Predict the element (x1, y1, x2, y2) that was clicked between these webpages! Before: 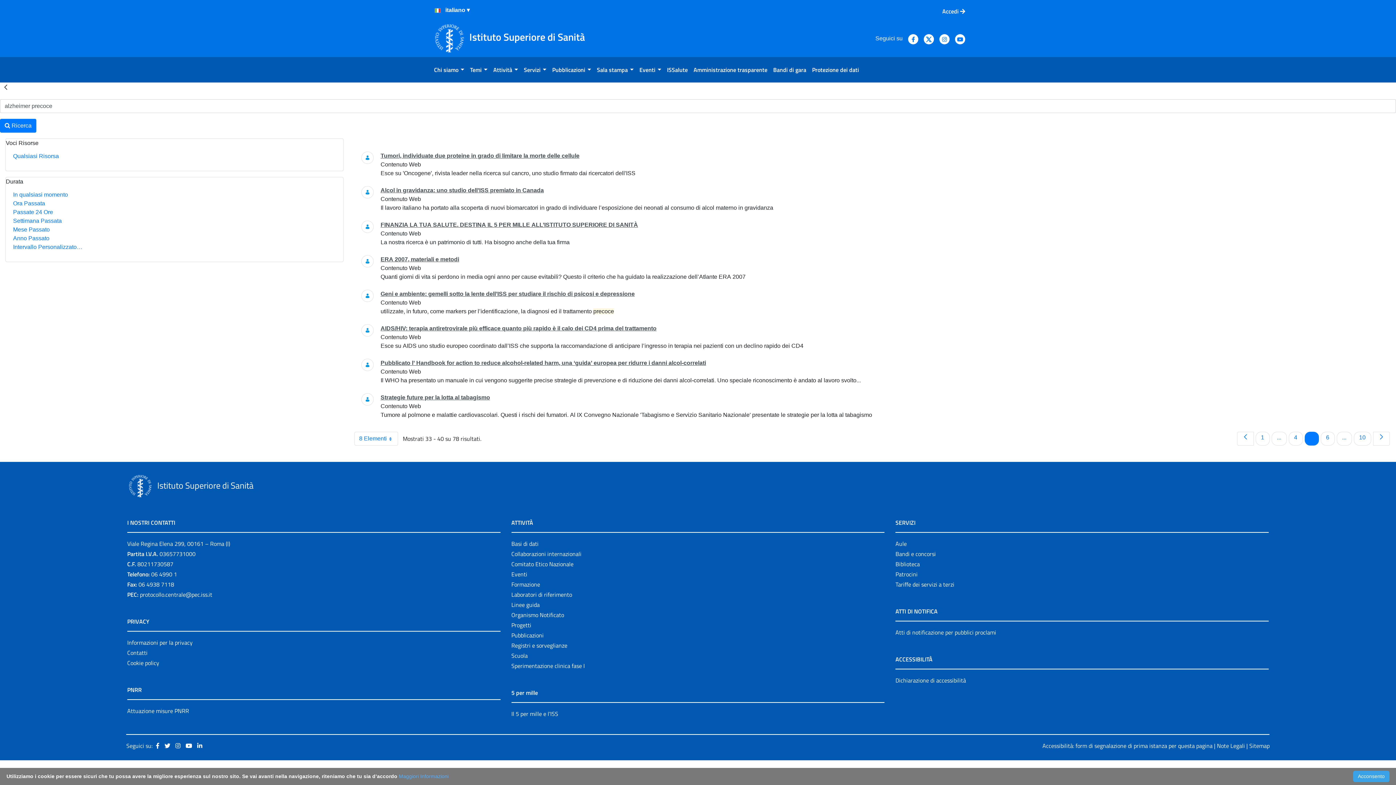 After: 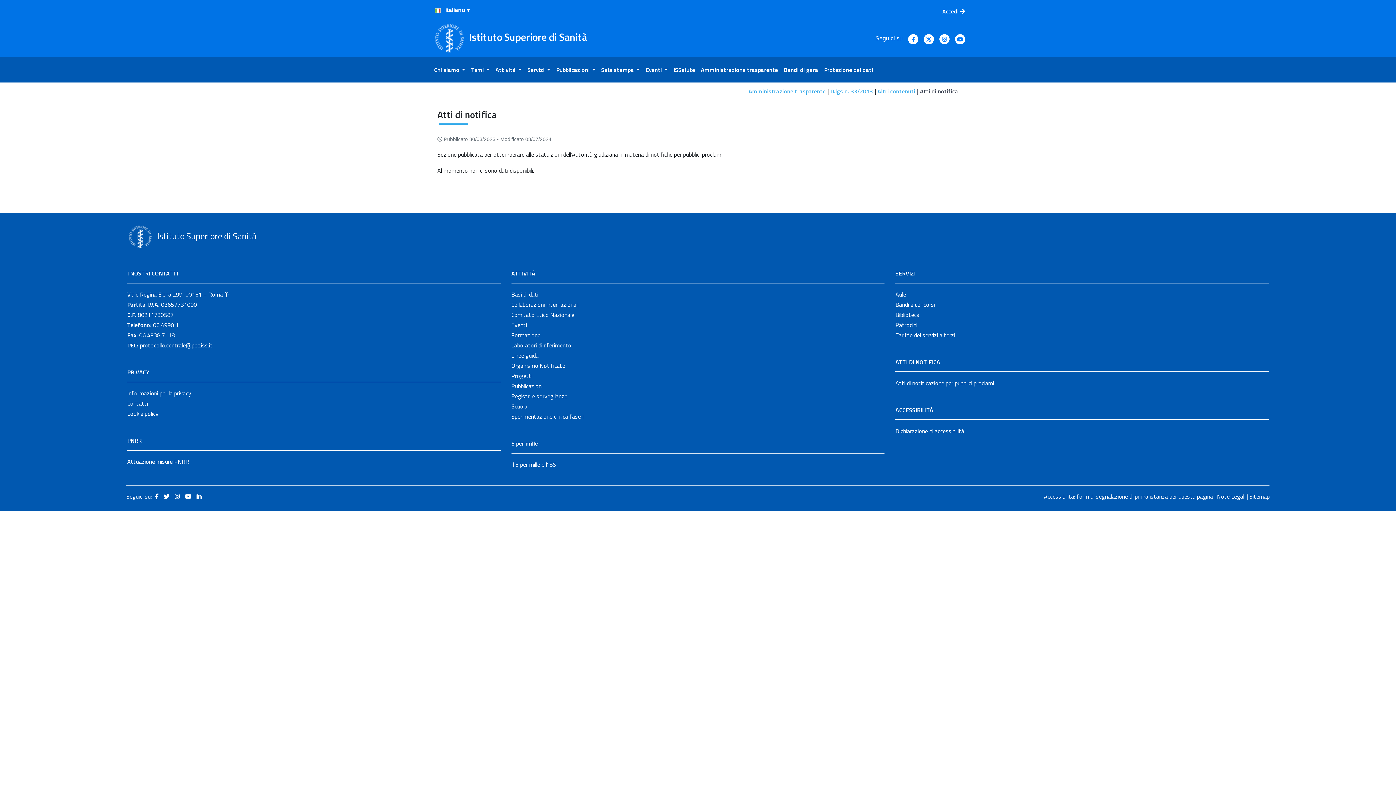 Action: bbox: (895, 628, 996, 637) label: Atti di notificazione per pubblici proclami